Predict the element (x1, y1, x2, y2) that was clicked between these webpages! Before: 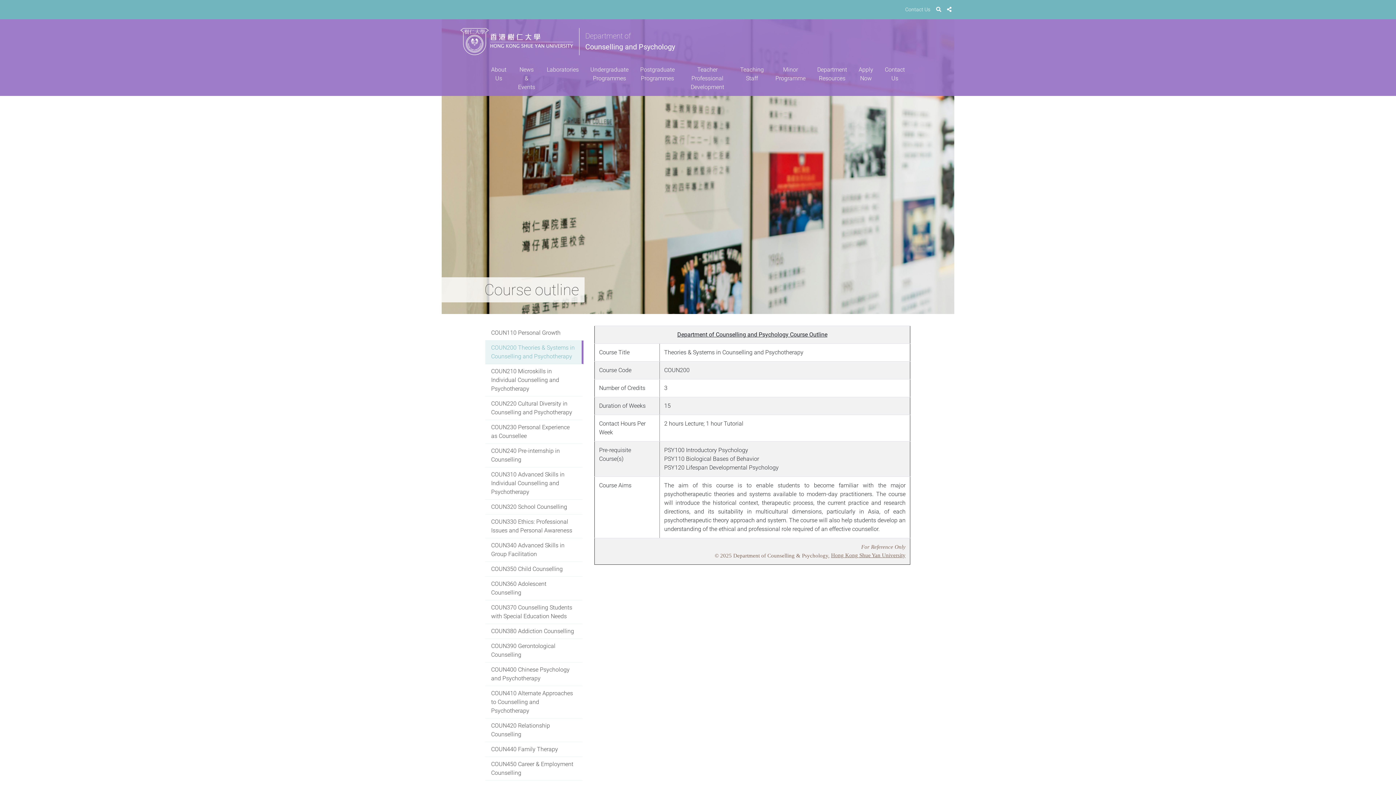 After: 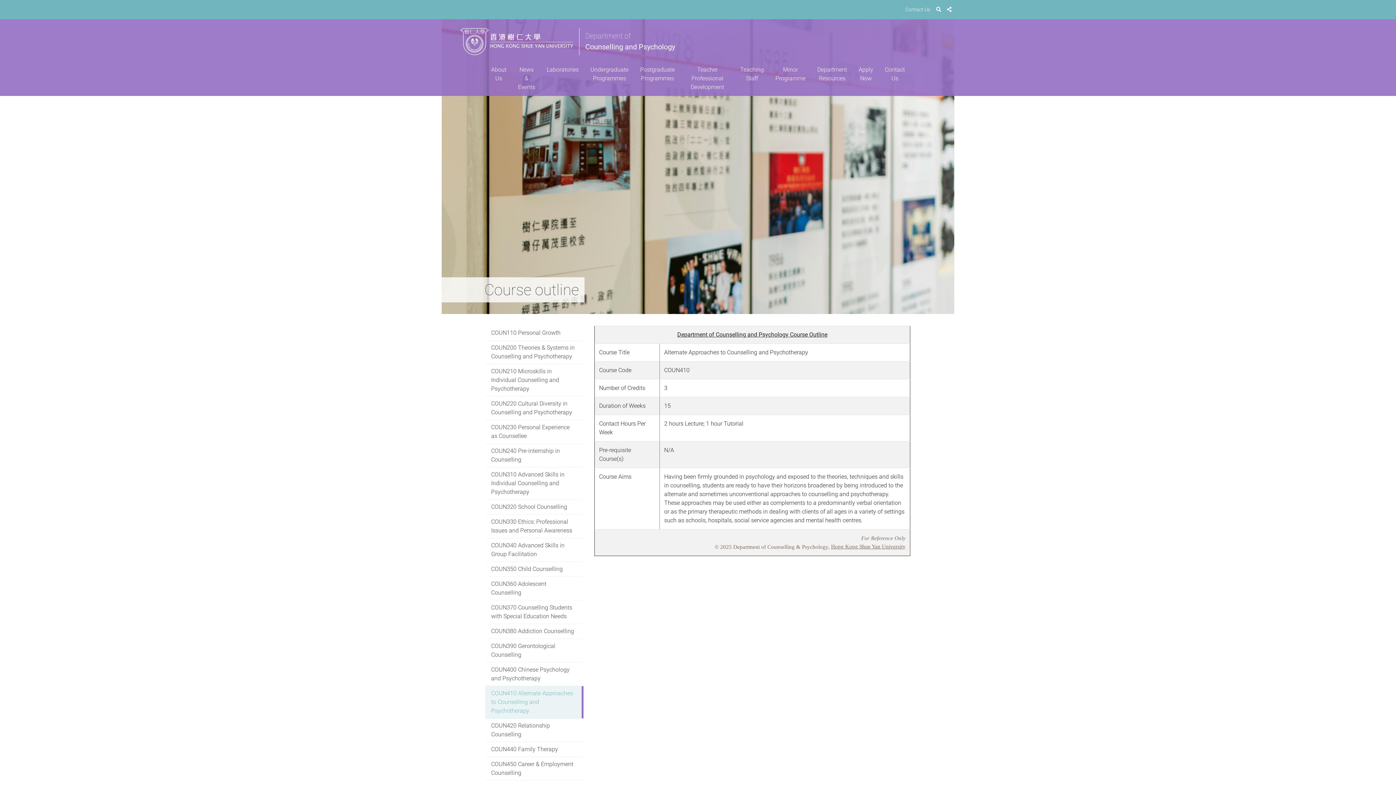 Action: bbox: (485, 686, 583, 718) label: COUN410 Alternate Approaches to Counselling and Psychotherapy